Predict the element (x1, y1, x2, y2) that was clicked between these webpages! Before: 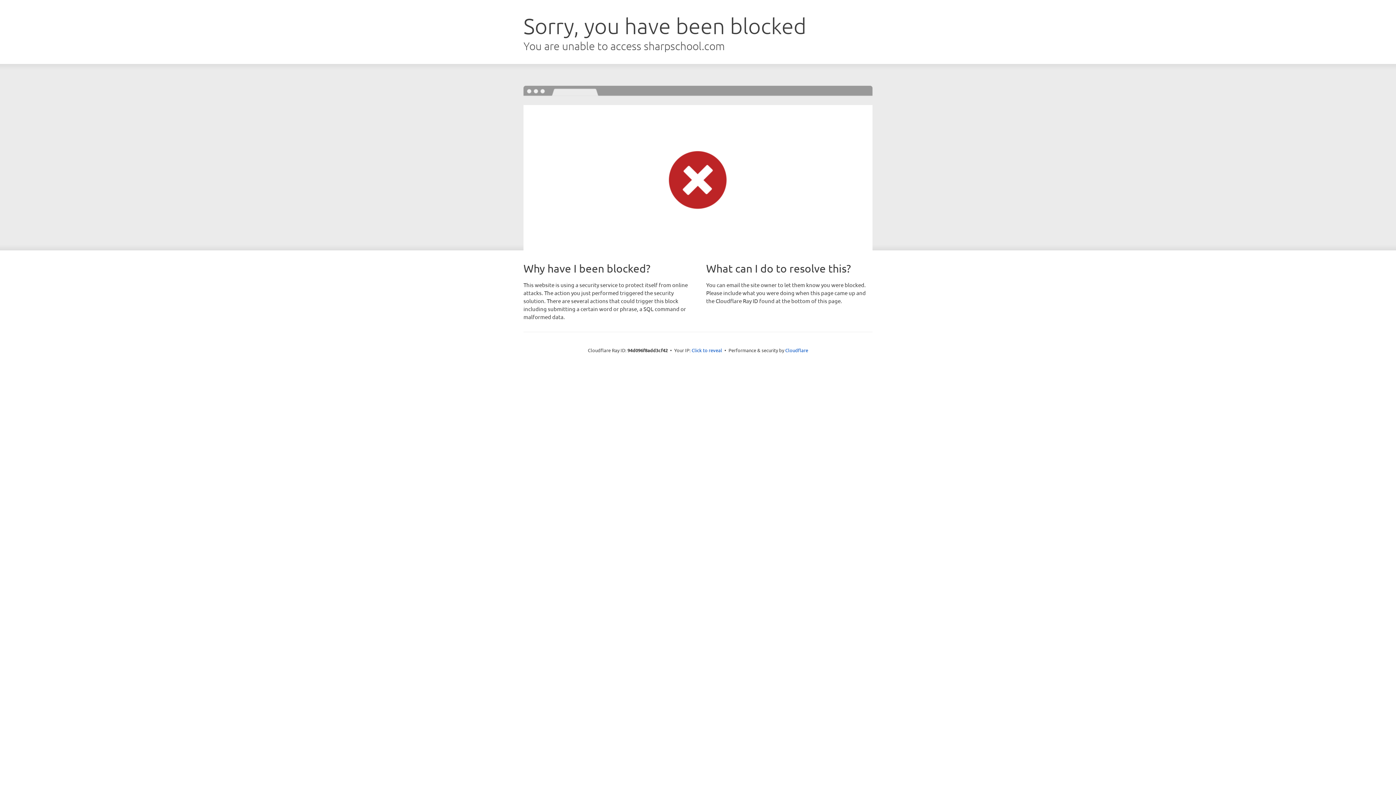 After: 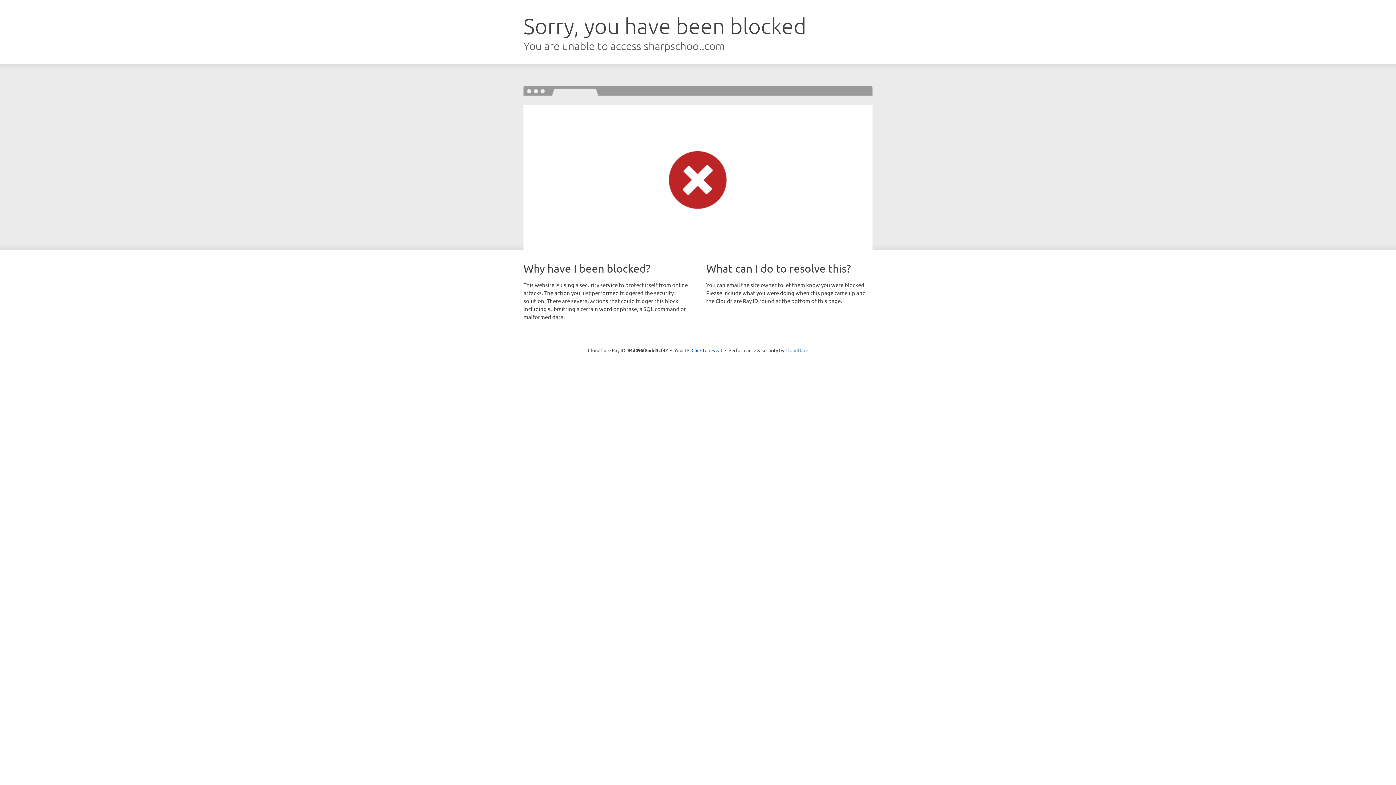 Action: label: Cloudflare bbox: (785, 347, 808, 353)